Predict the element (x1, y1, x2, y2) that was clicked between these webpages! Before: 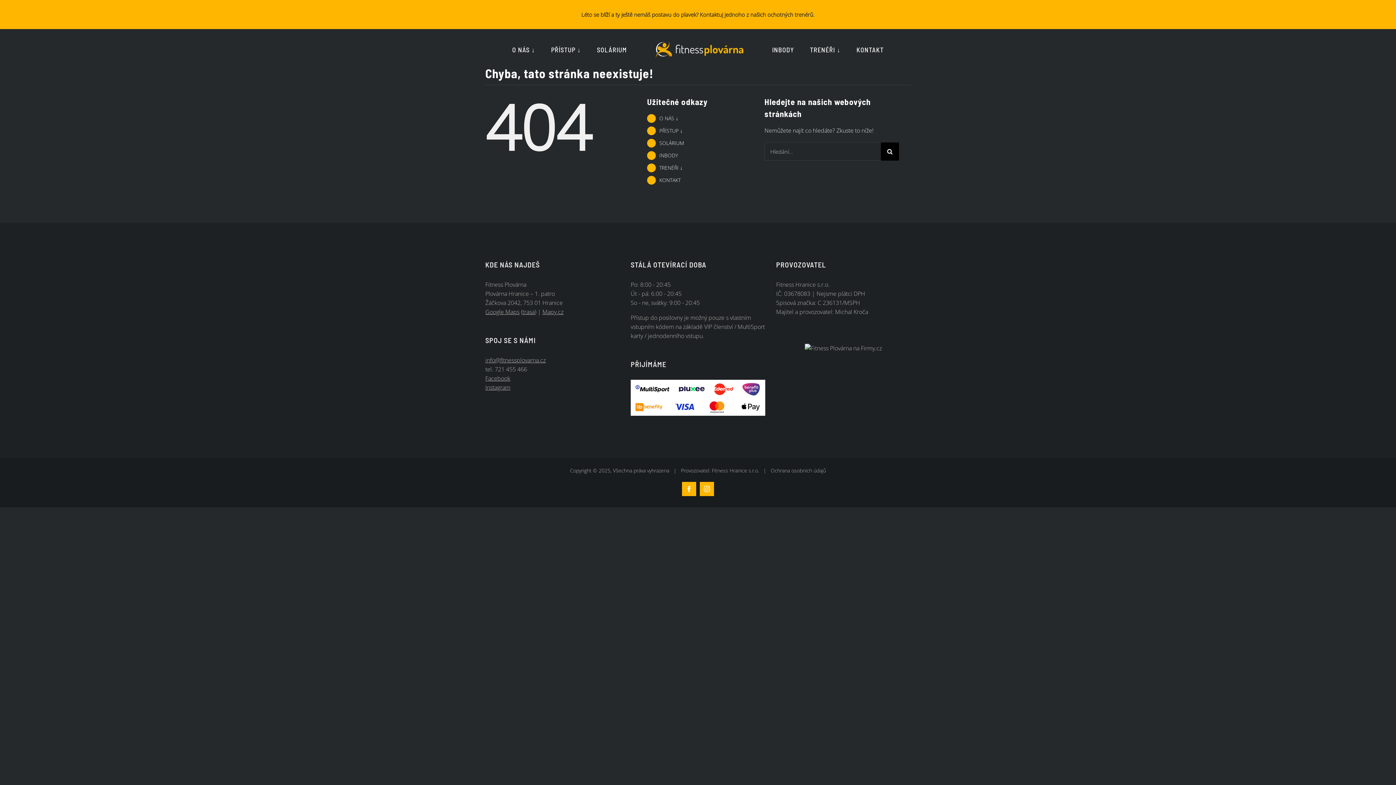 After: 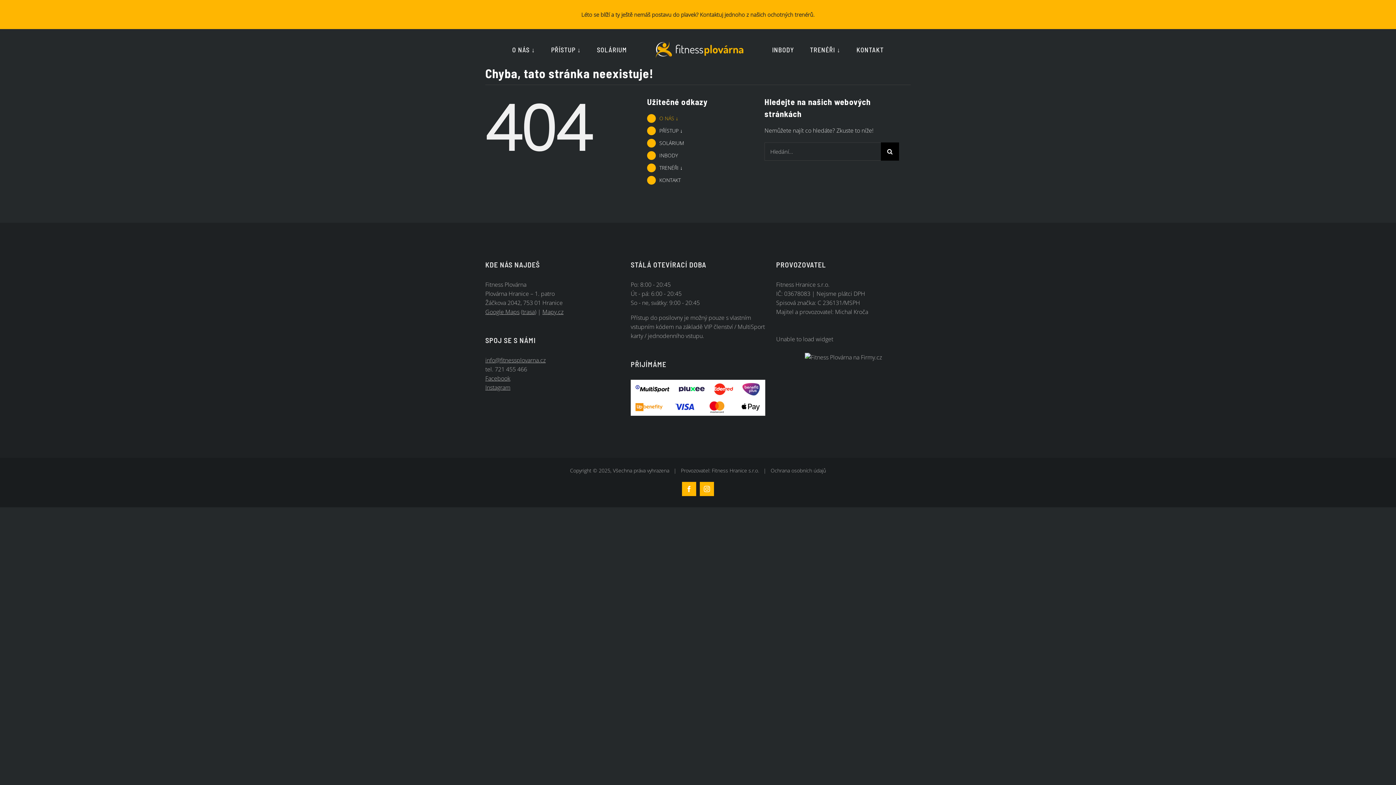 Action: label: O NÁS ↓ bbox: (659, 115, 678, 121)